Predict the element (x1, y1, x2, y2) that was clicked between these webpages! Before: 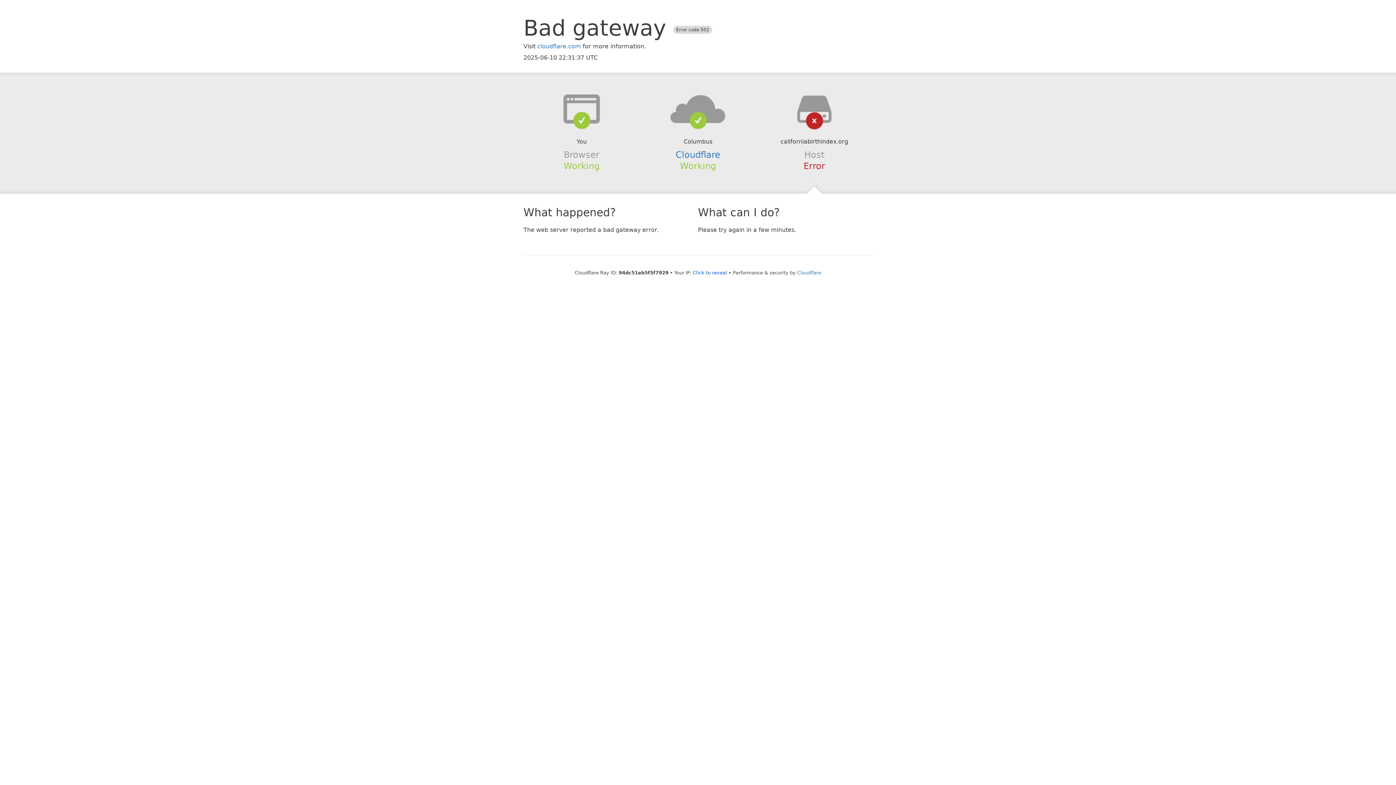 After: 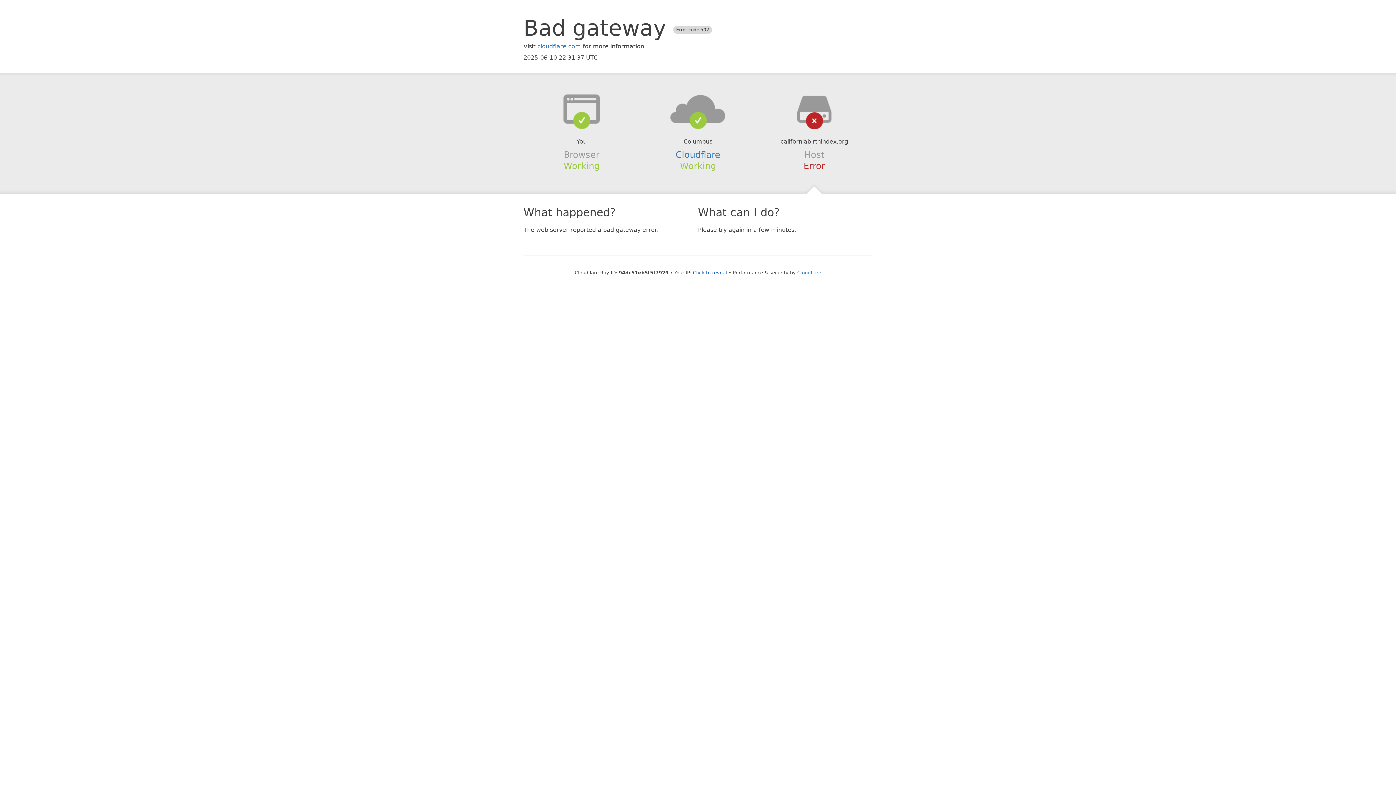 Action: bbox: (639, 94, 756, 123)